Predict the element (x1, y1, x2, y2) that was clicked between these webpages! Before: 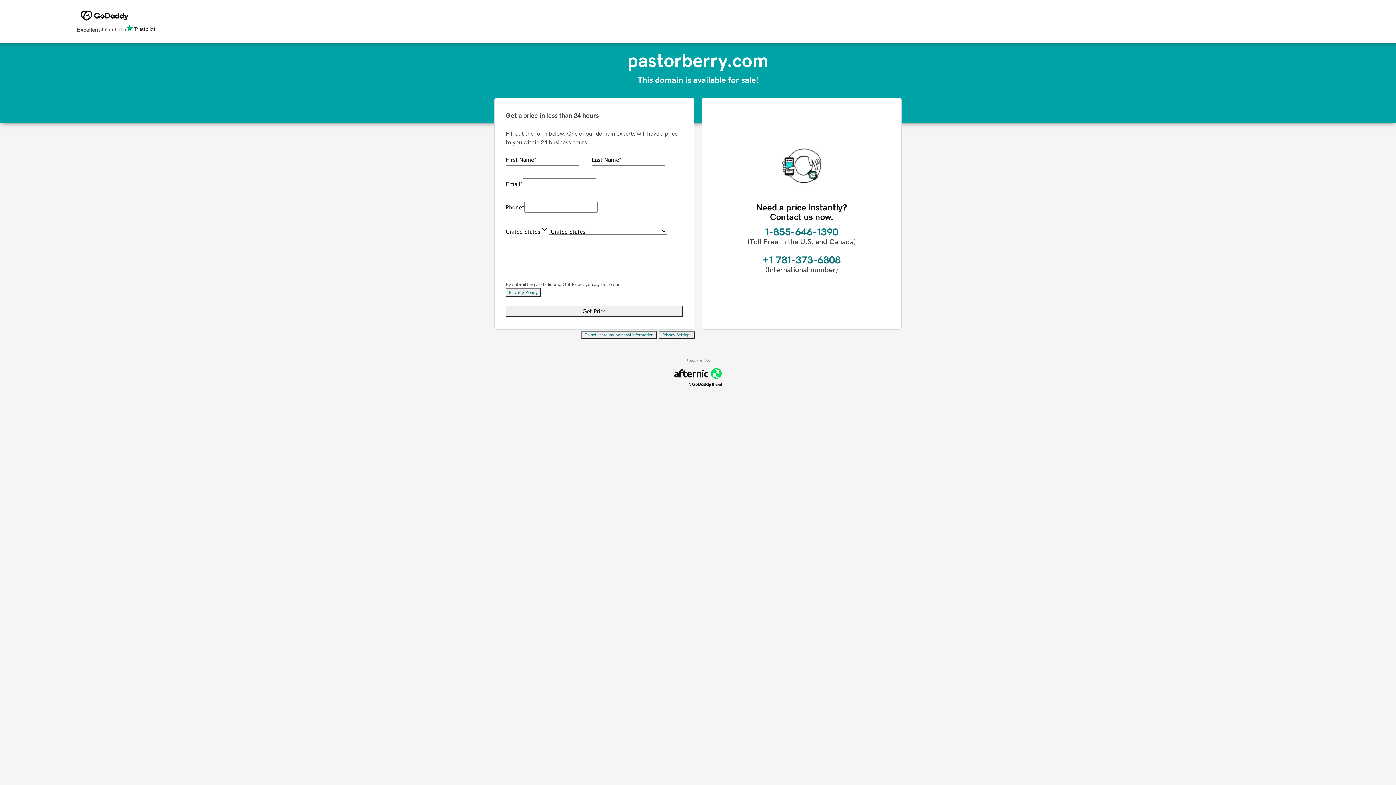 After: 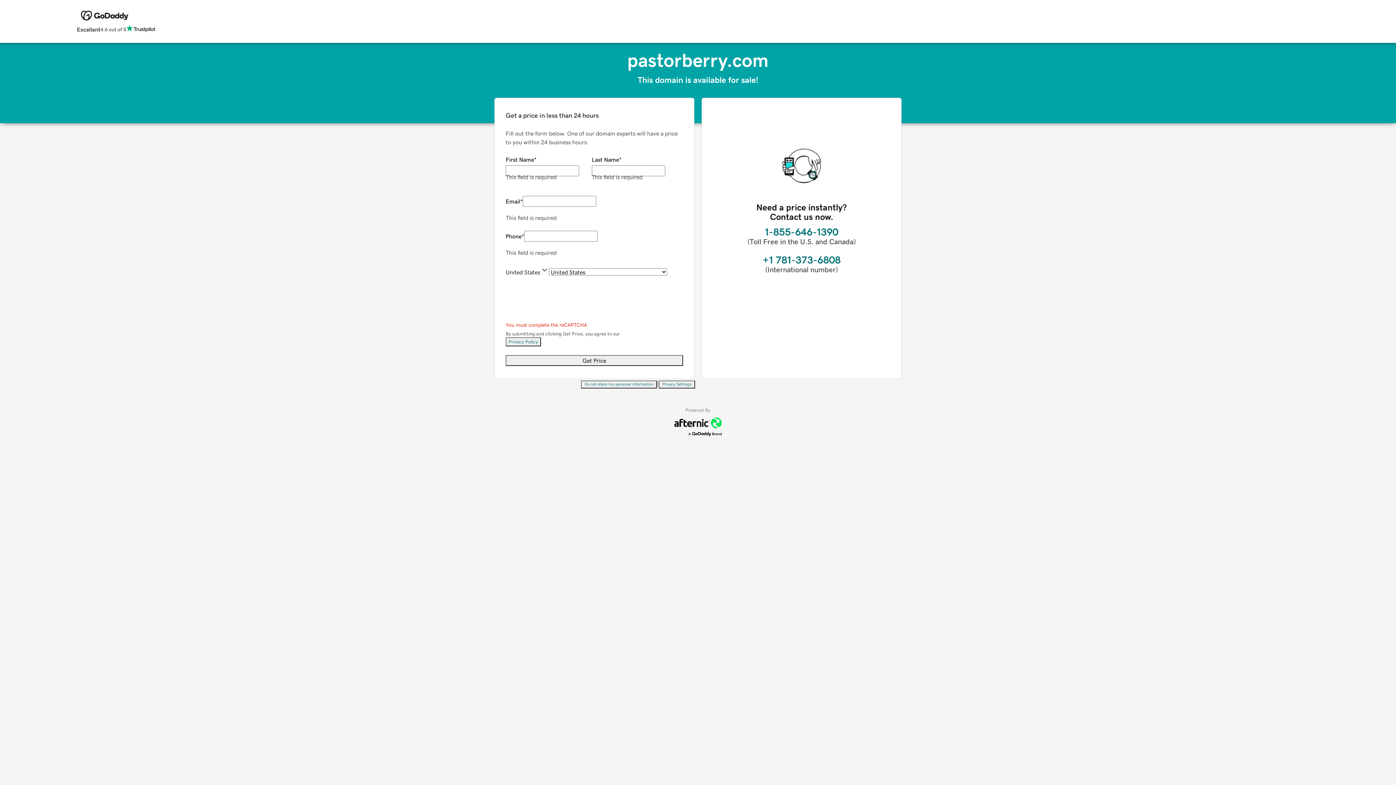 Action: label: Get Price bbox: (505, 305, 683, 316)